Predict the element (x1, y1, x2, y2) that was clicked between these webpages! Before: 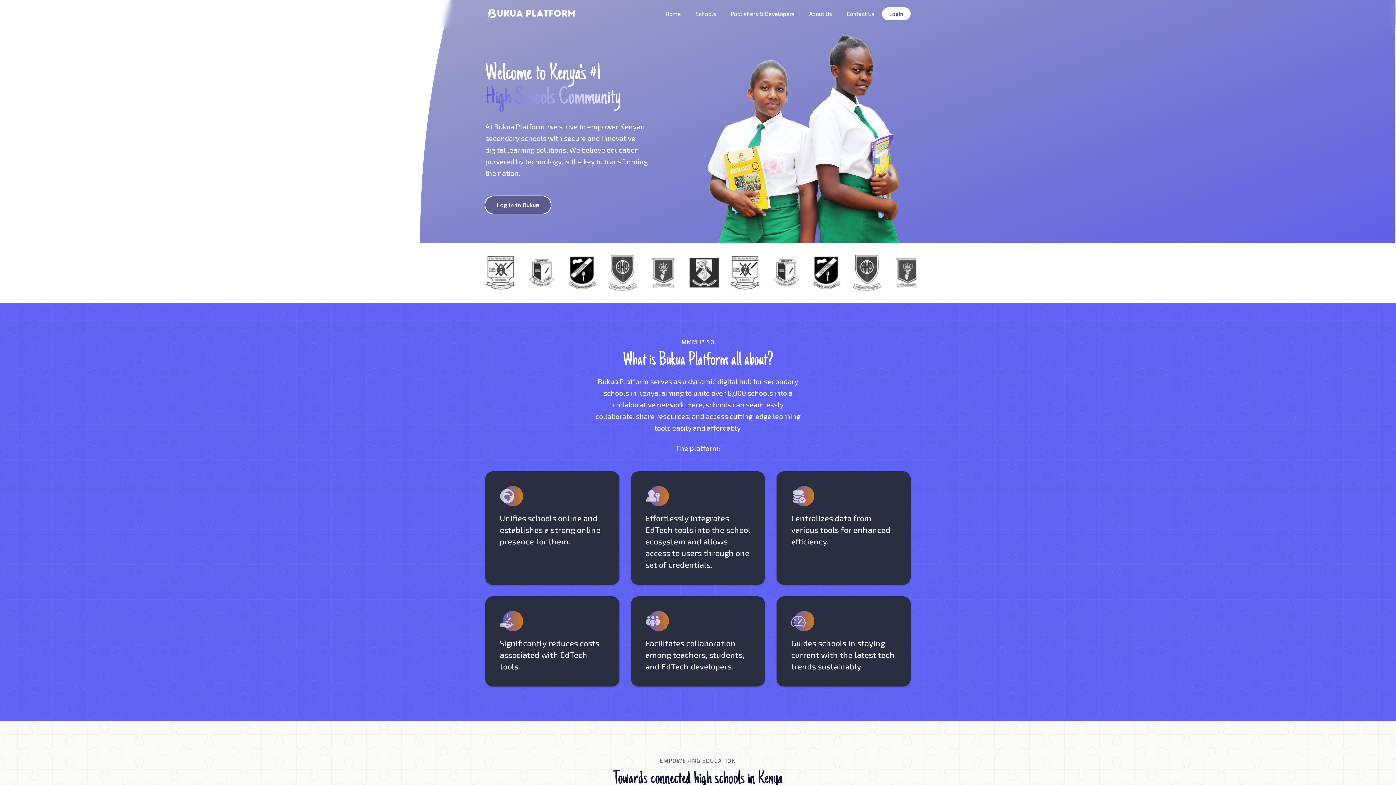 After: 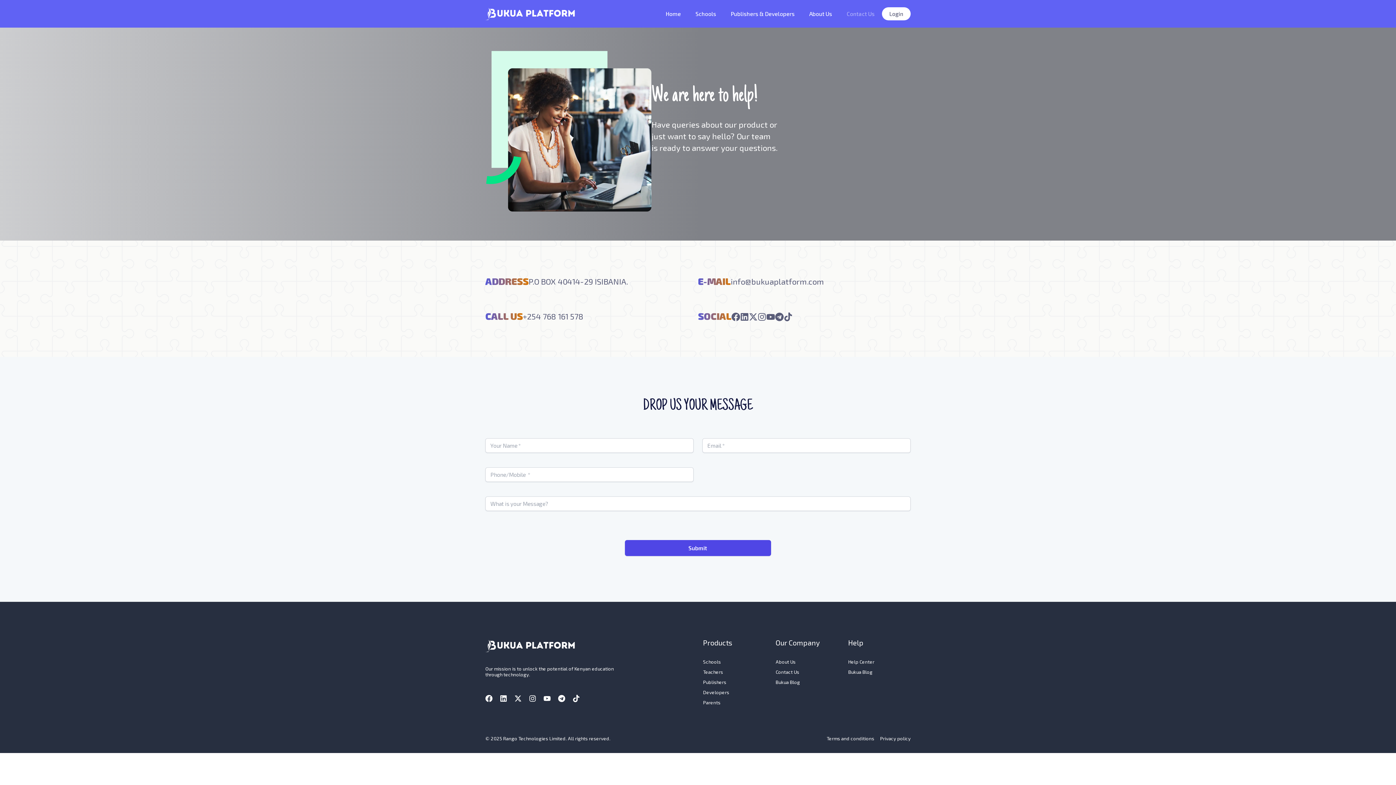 Action: bbox: (839, 4, 882, 23) label: Contact Us